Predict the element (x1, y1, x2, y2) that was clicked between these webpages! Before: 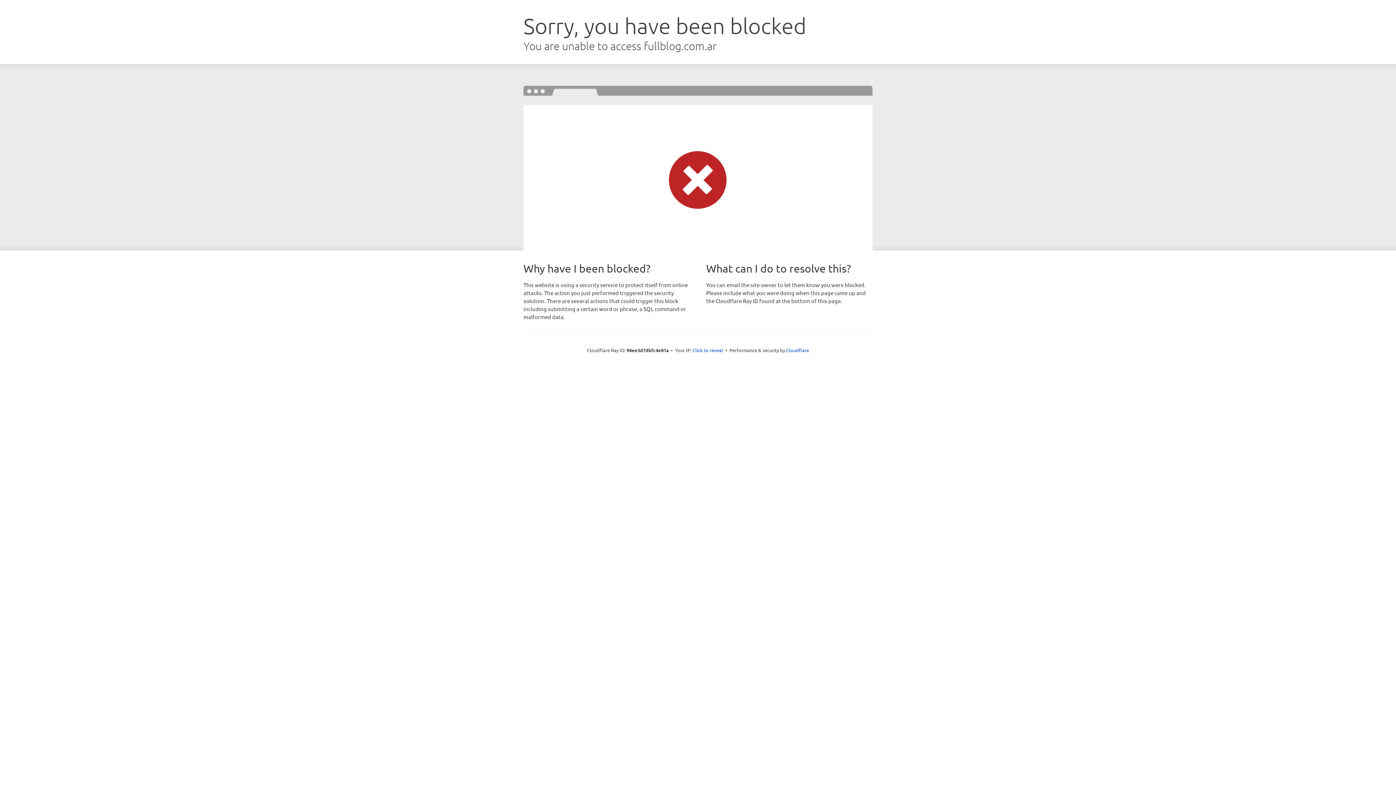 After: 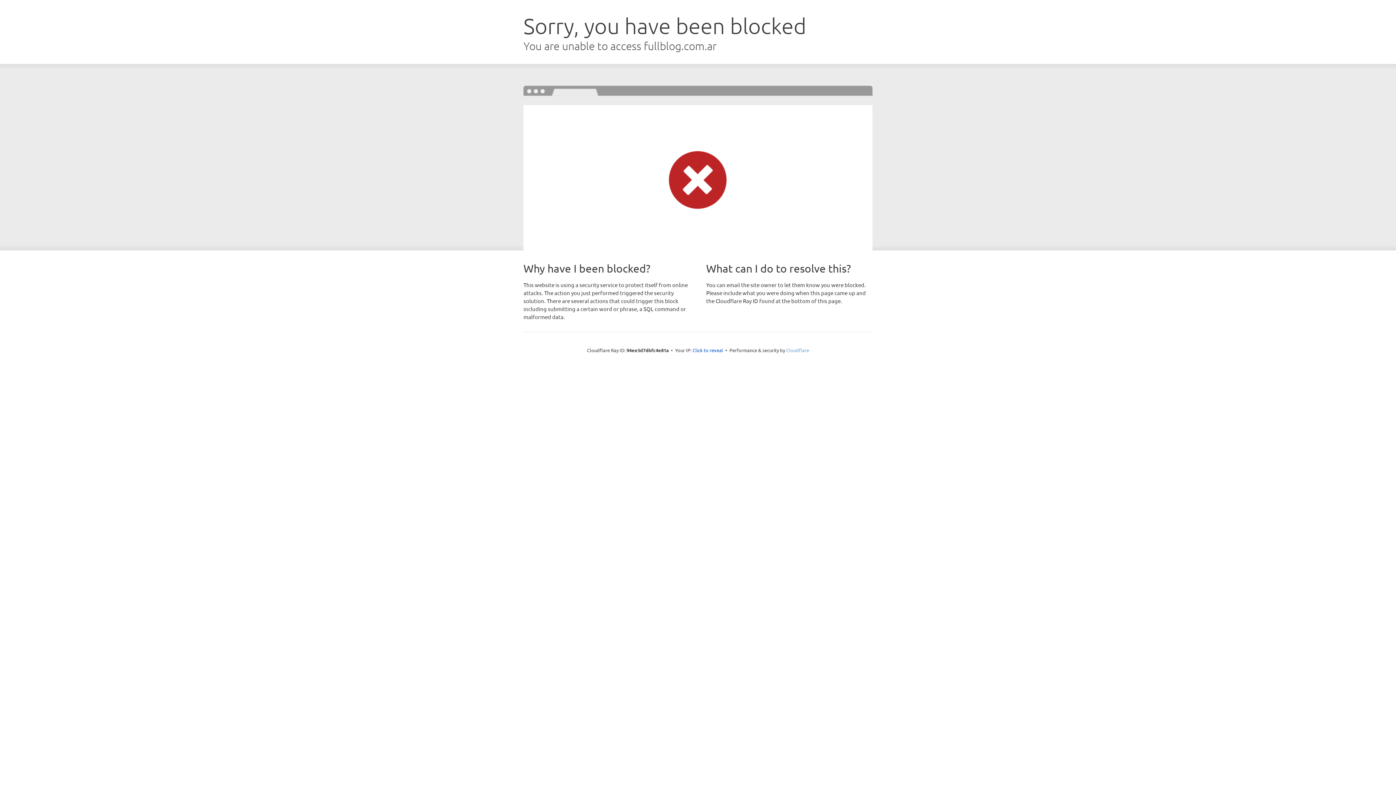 Action: bbox: (786, 347, 809, 353) label: Cloudflare